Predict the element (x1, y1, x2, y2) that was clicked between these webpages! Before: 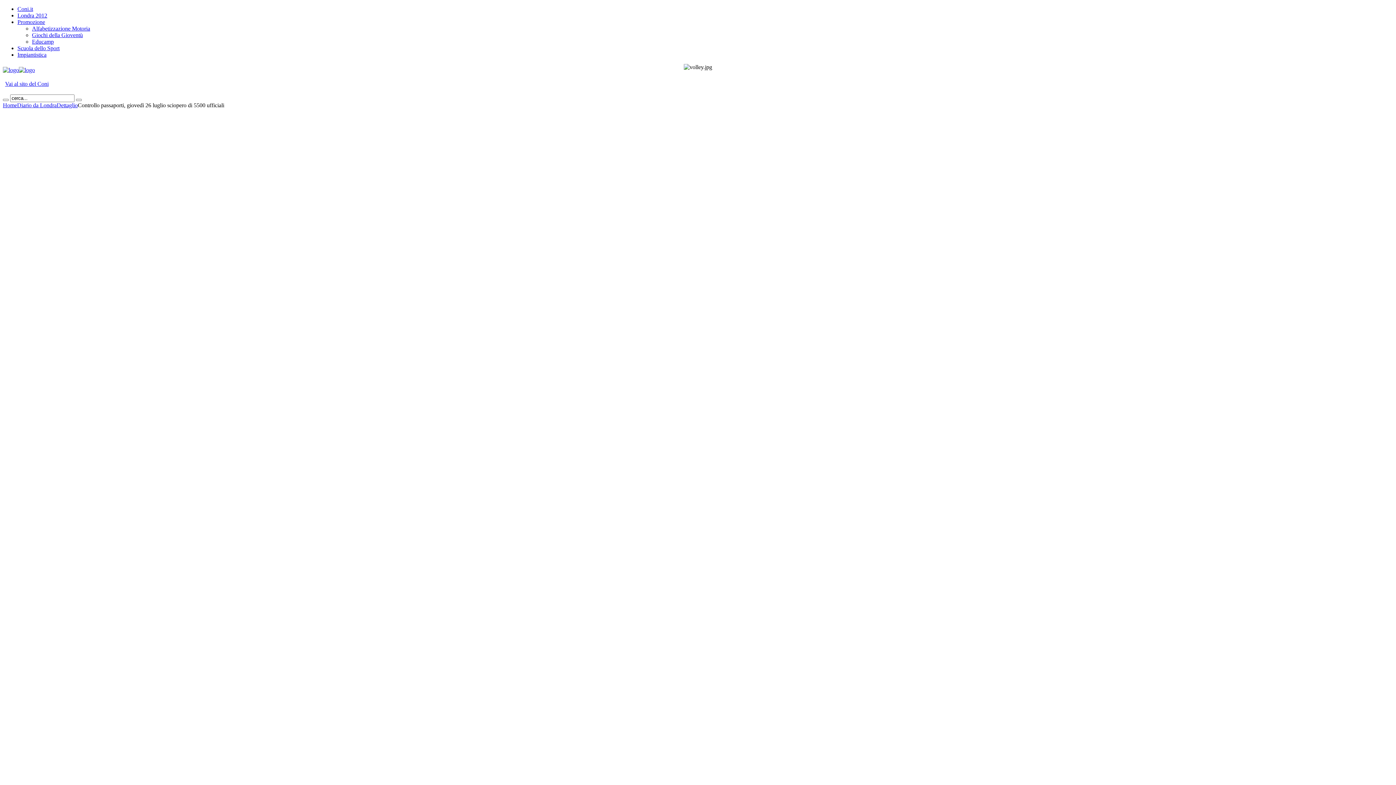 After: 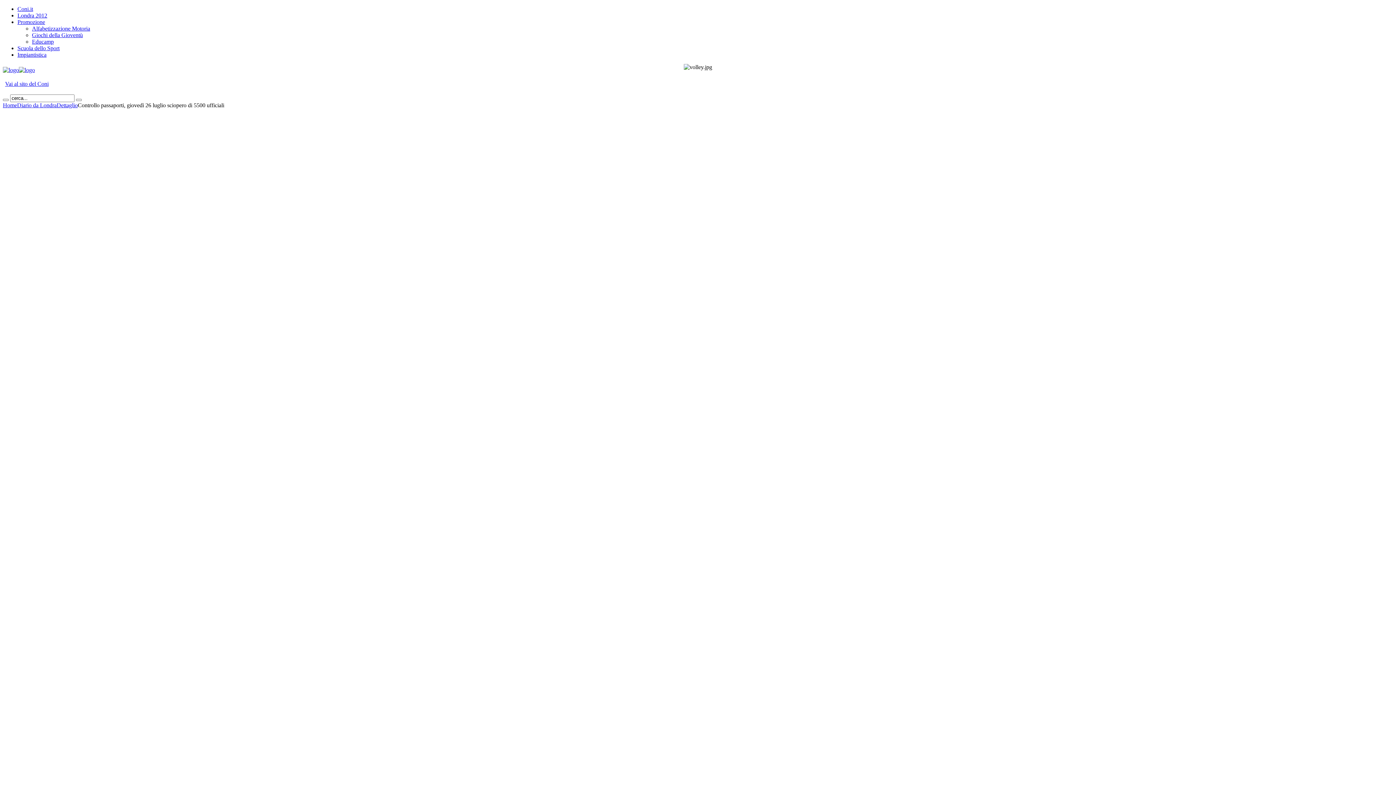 Action: label: Promozione bbox: (17, 18, 45, 25)